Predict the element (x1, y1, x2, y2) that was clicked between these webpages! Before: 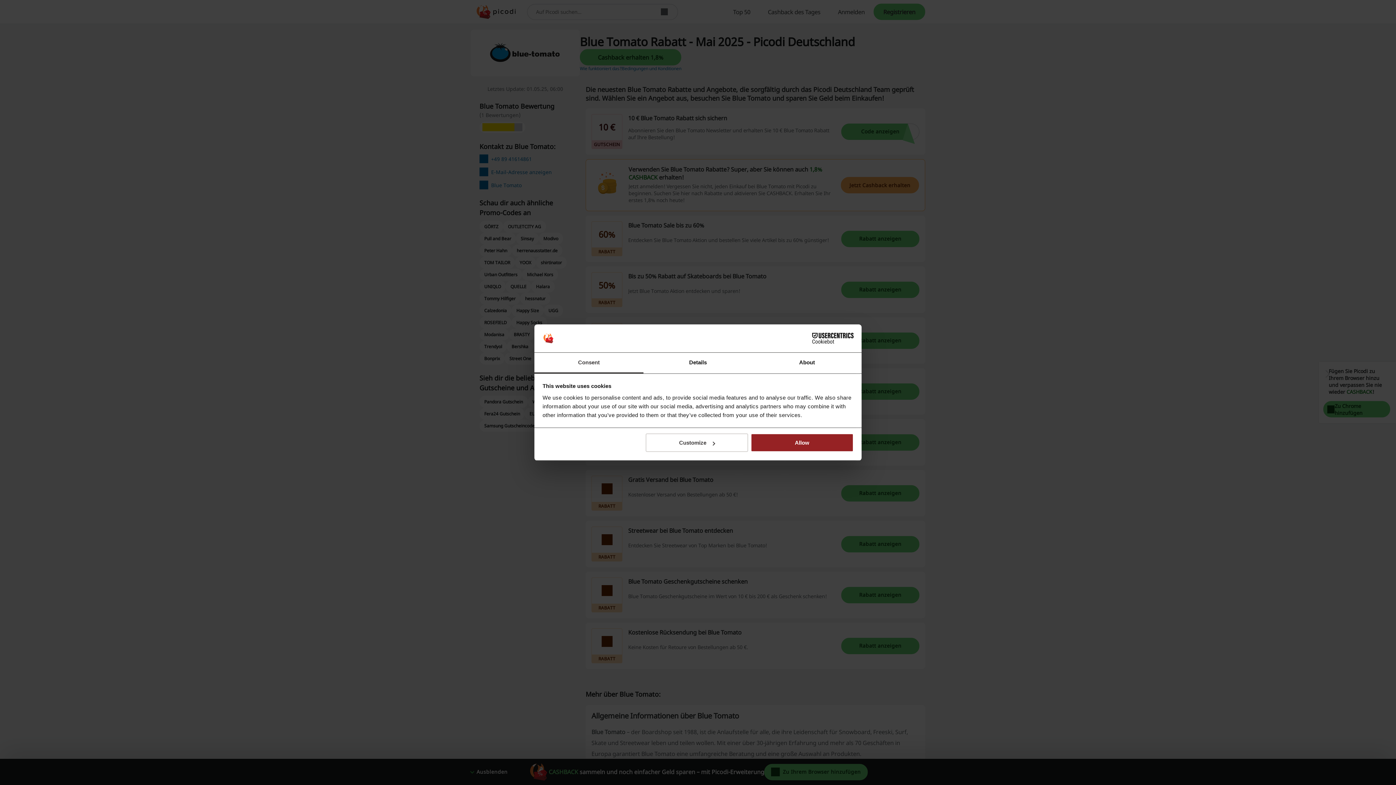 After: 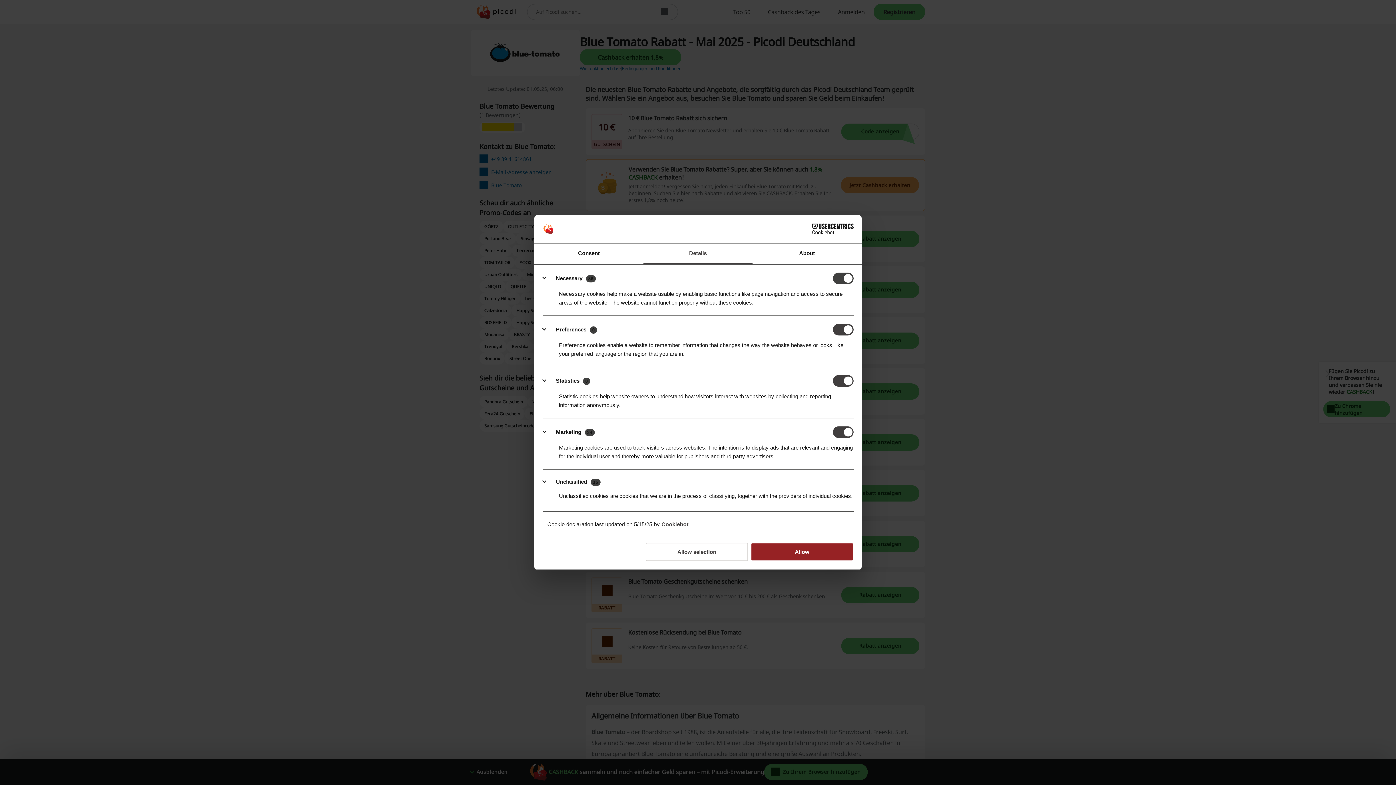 Action: label: Details bbox: (643, 352, 752, 373)